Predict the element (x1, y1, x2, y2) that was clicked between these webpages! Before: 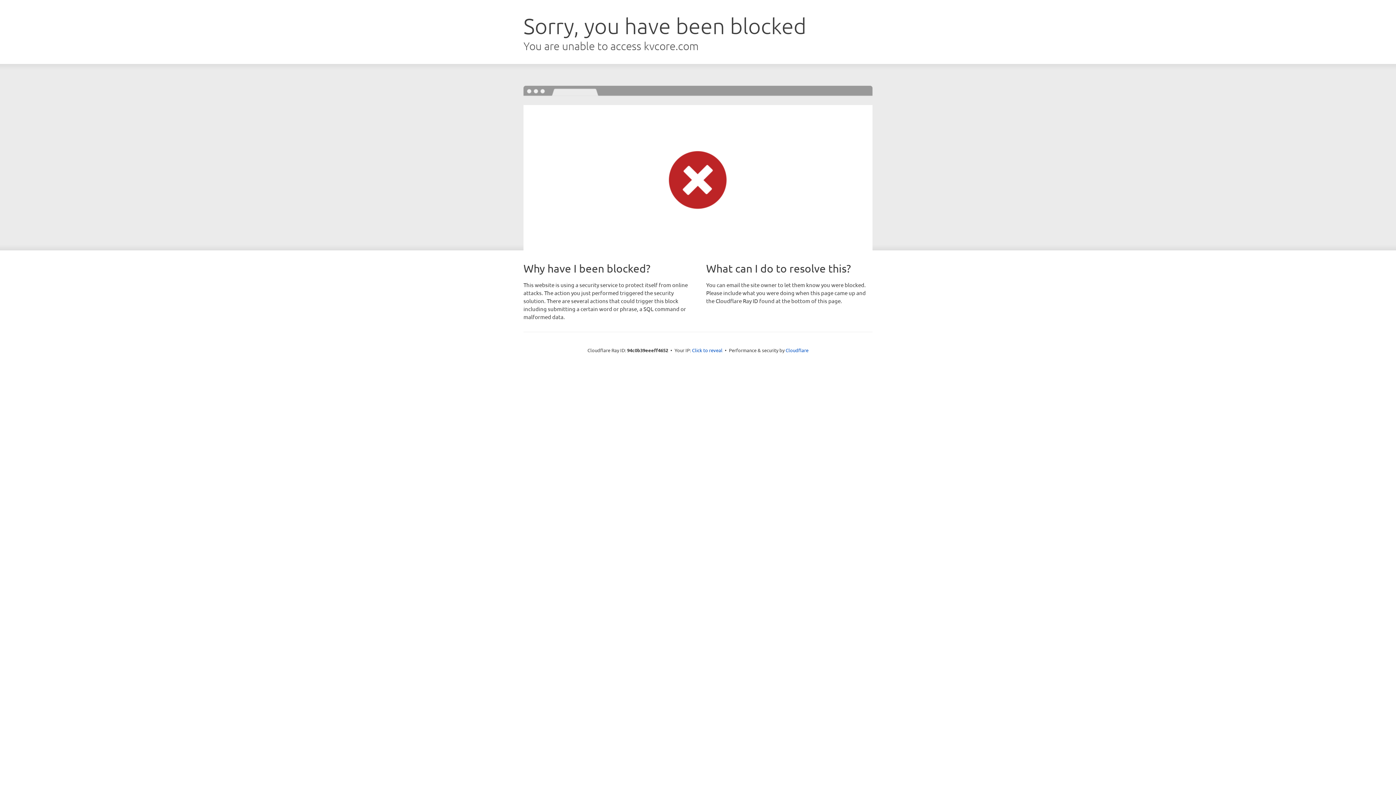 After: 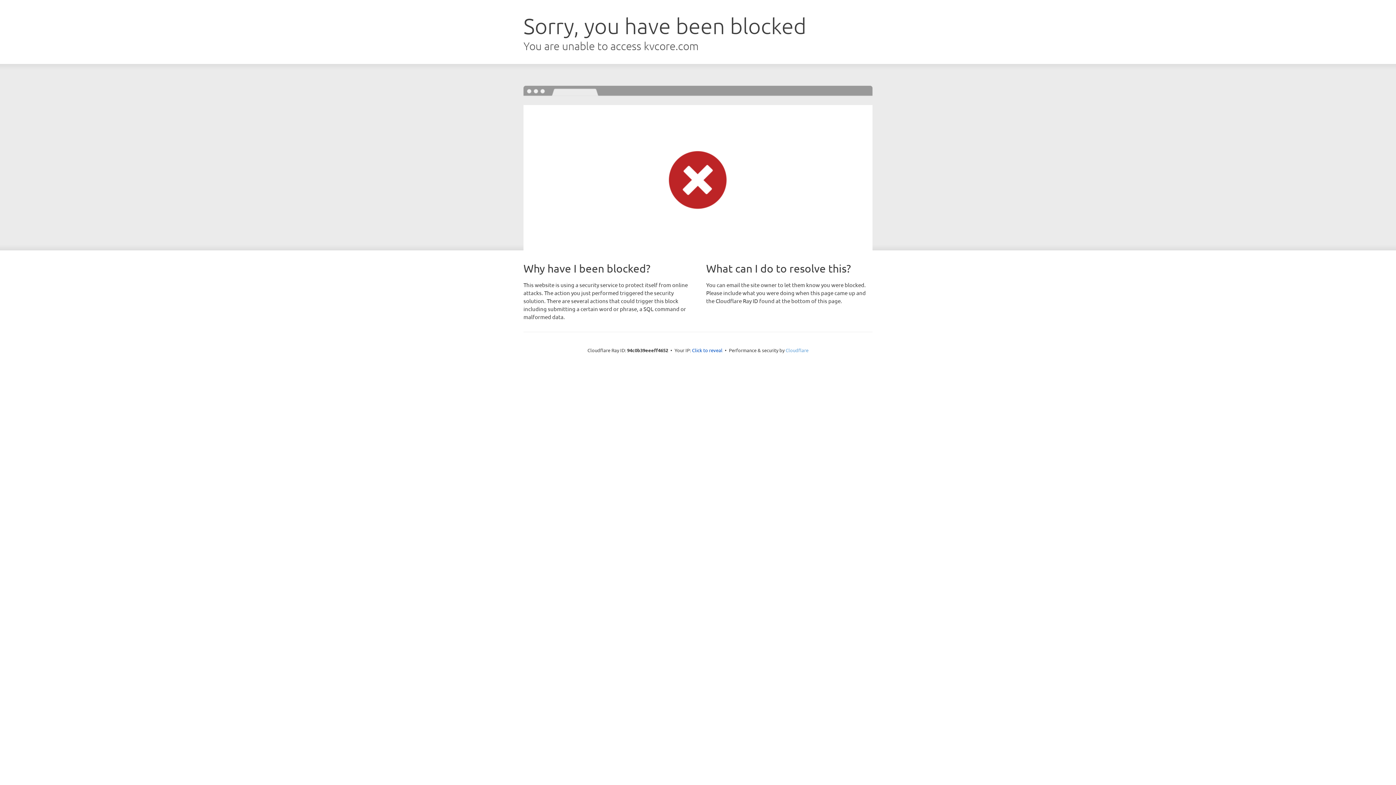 Action: bbox: (785, 347, 808, 353) label: Cloudflare